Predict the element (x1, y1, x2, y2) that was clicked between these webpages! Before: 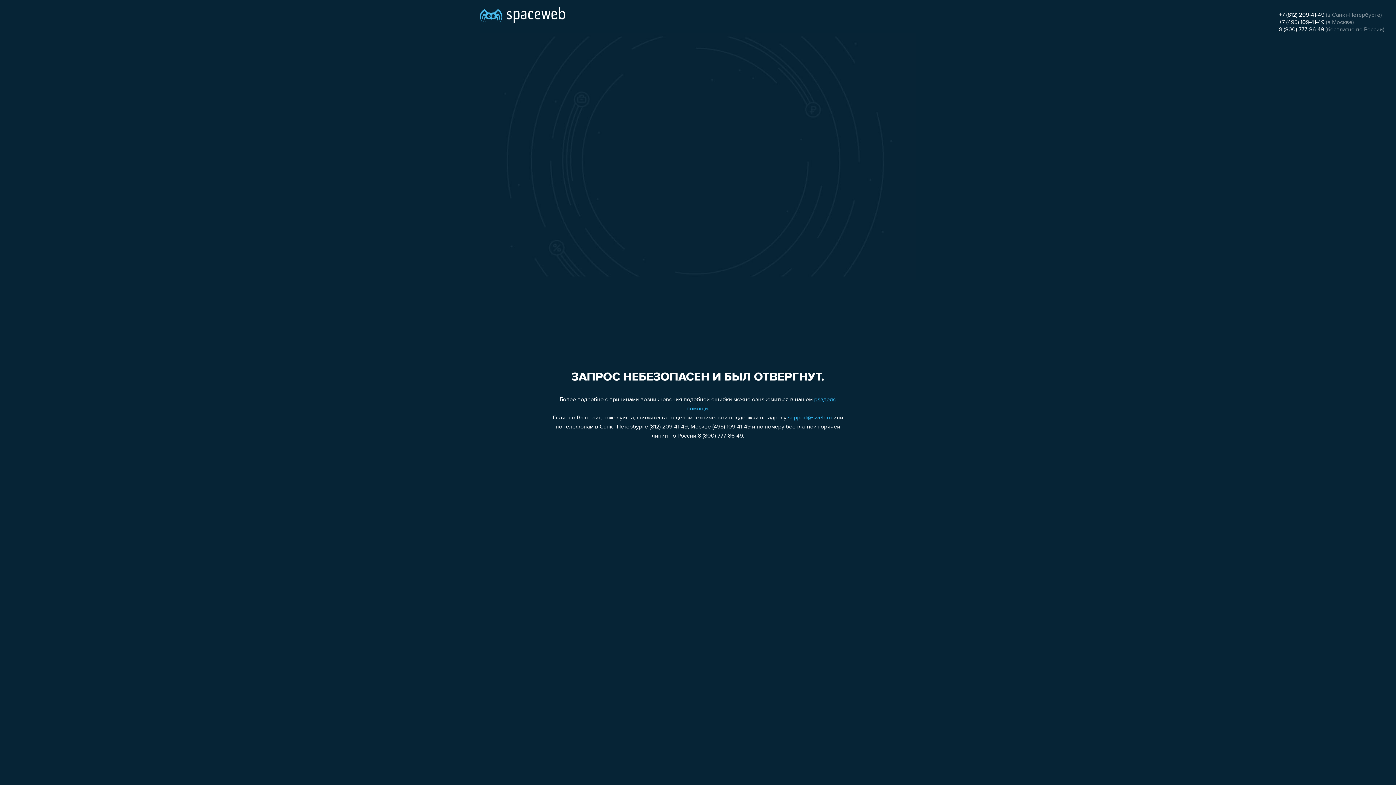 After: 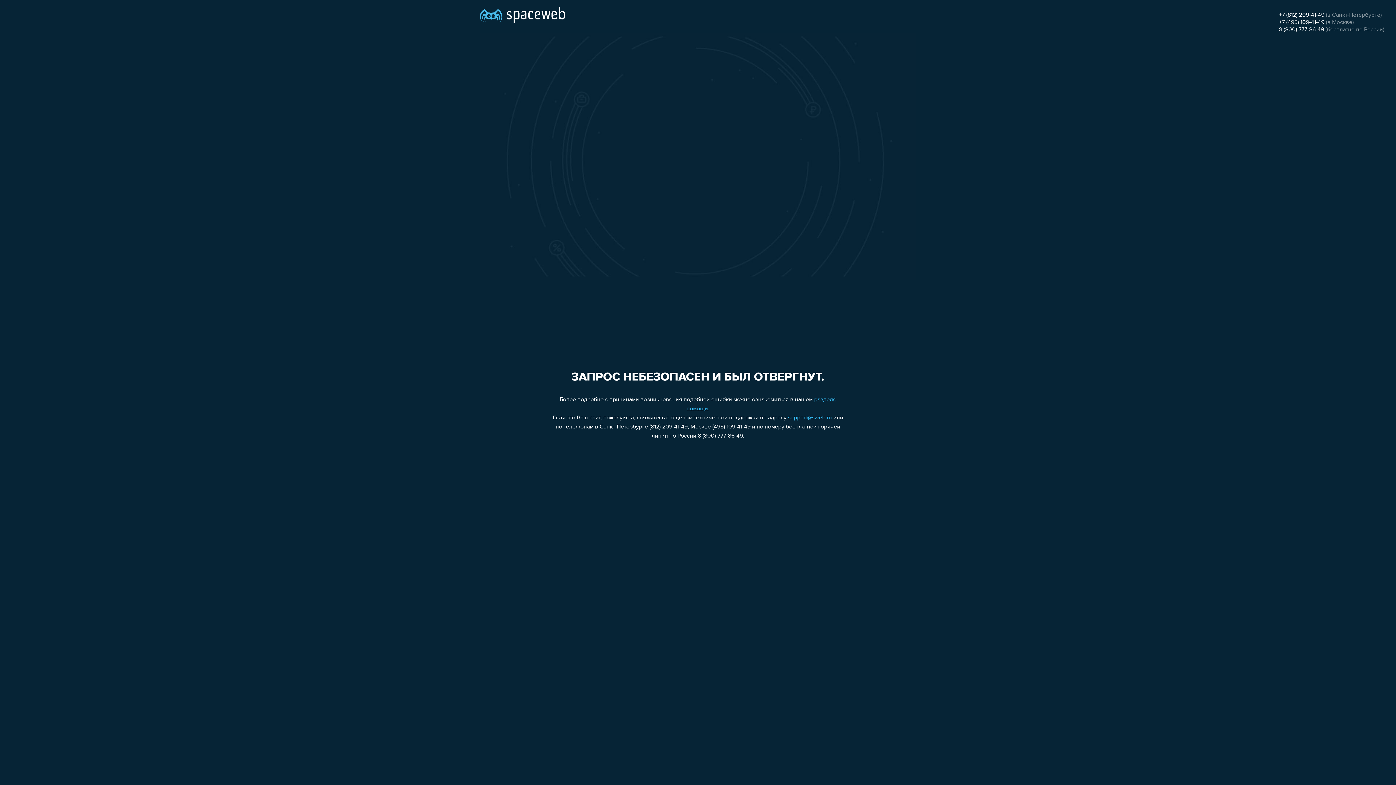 Action: label: +7 (495) 109-41-49 bbox: (1279, 19, 1324, 25)